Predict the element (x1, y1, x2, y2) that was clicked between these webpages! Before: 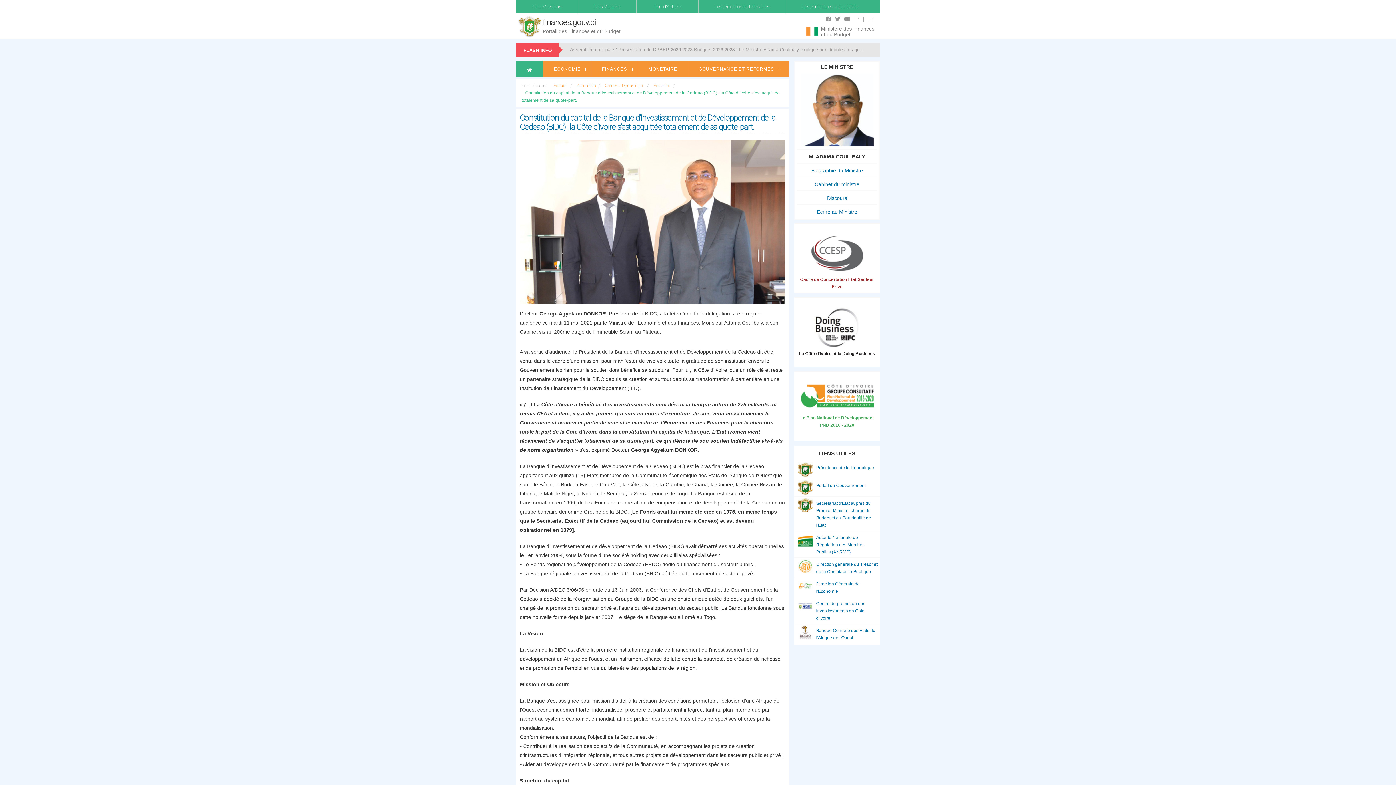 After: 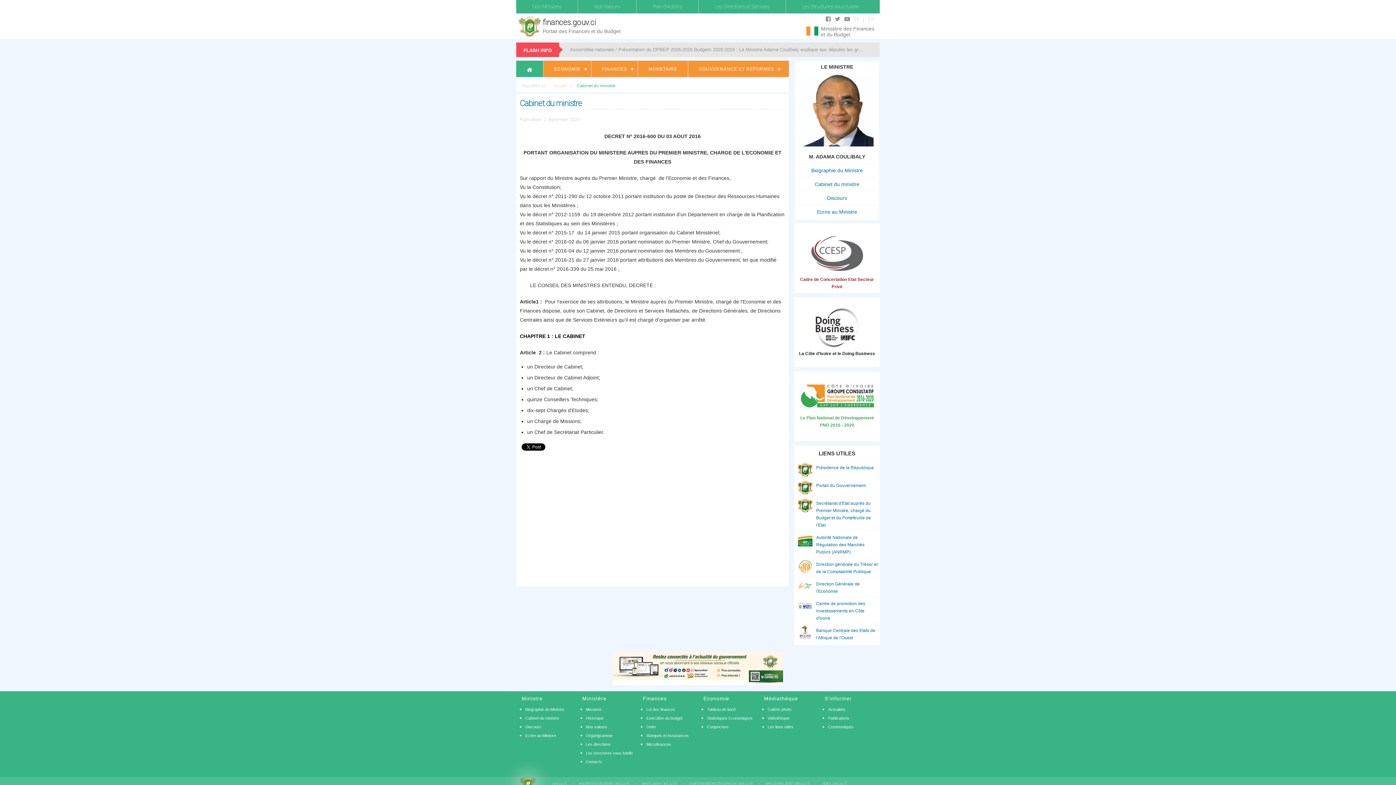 Action: bbox: (814, 181, 859, 187) label: Cabinet du ministre